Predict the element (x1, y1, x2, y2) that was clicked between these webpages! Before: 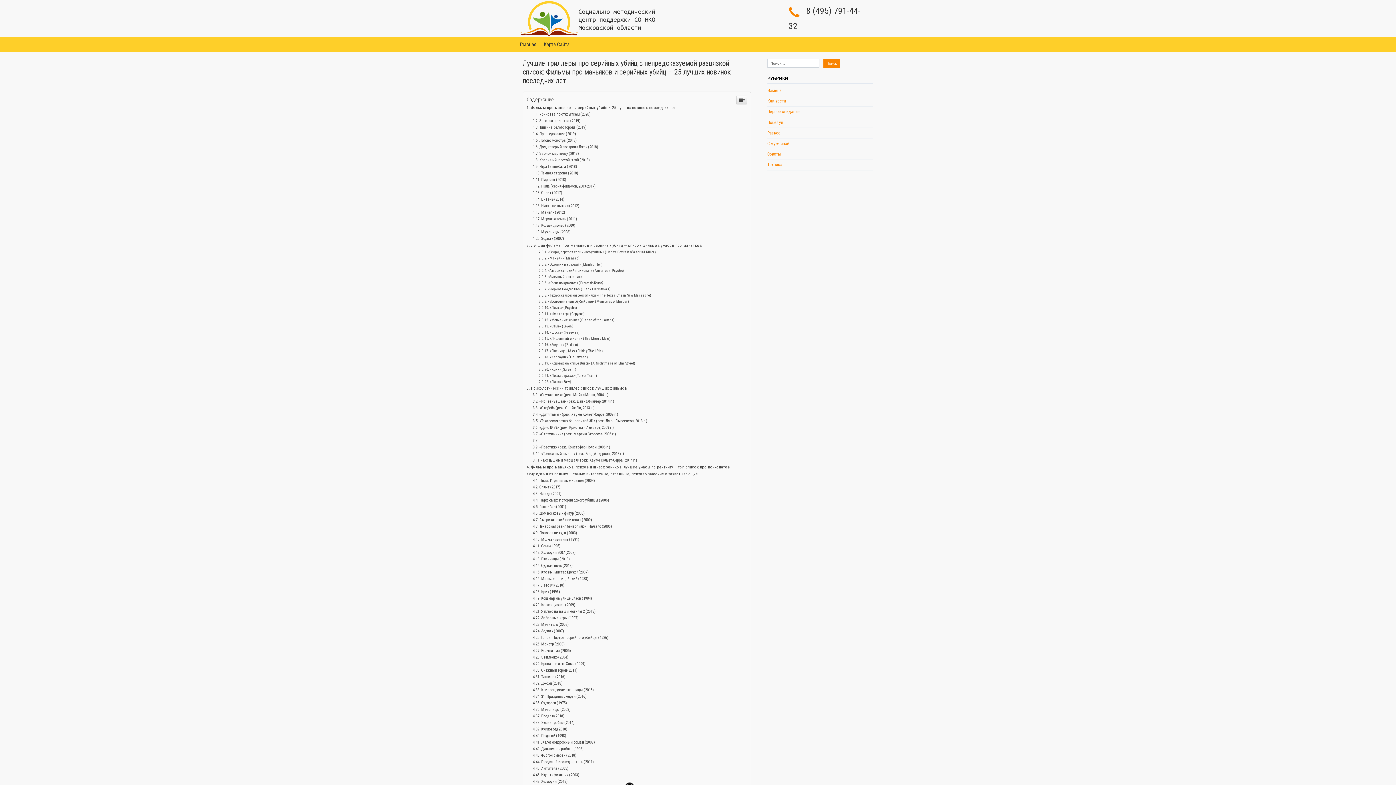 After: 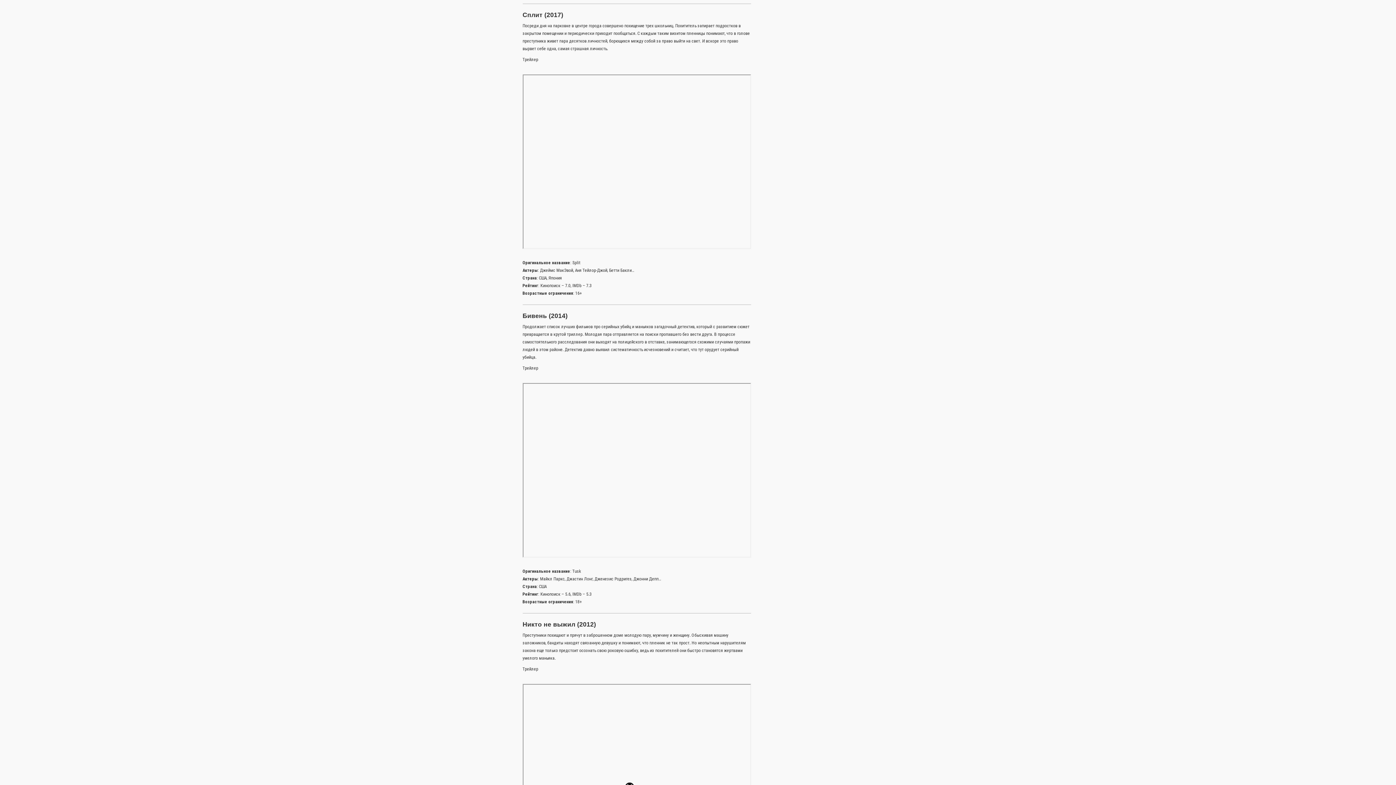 Action: label: Сплит (2017) bbox: (532, 301, 562, 306)